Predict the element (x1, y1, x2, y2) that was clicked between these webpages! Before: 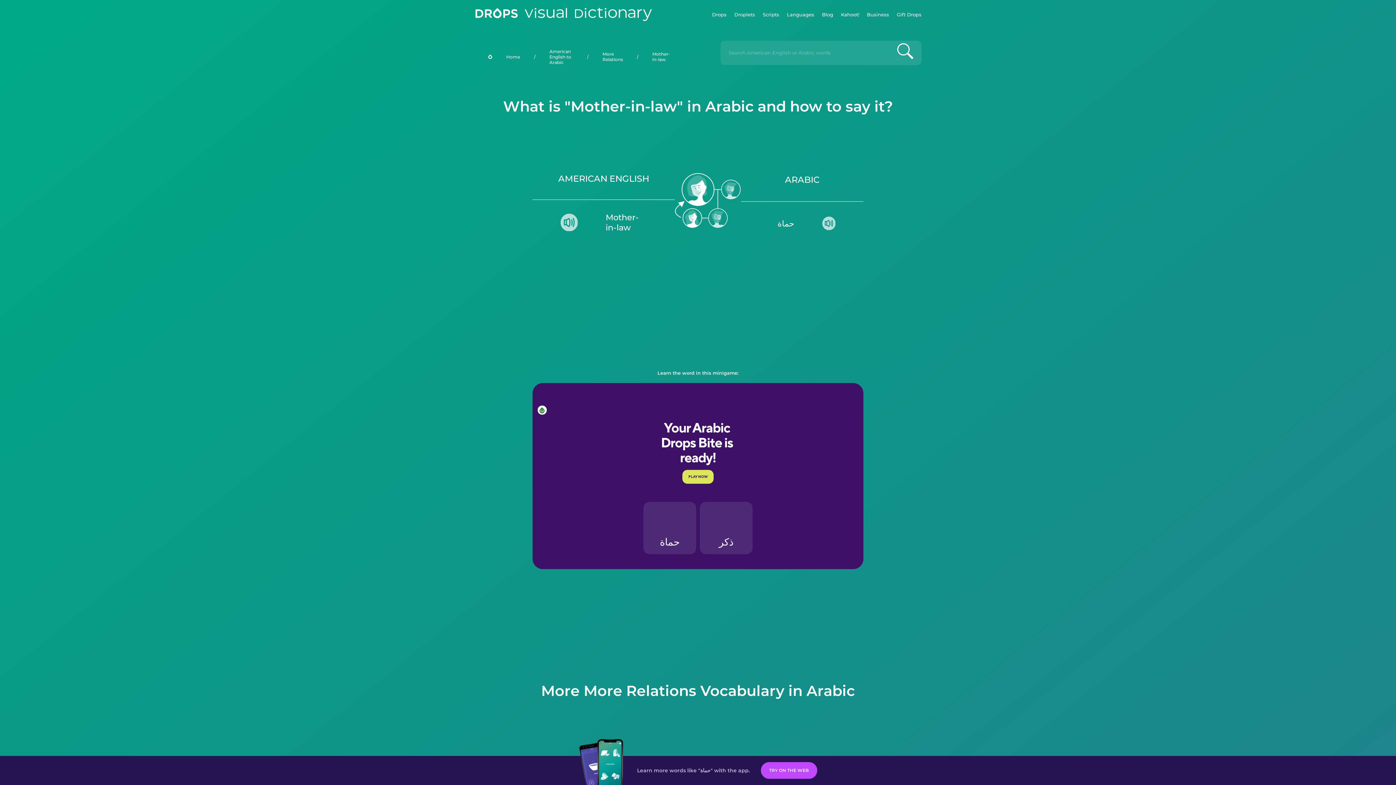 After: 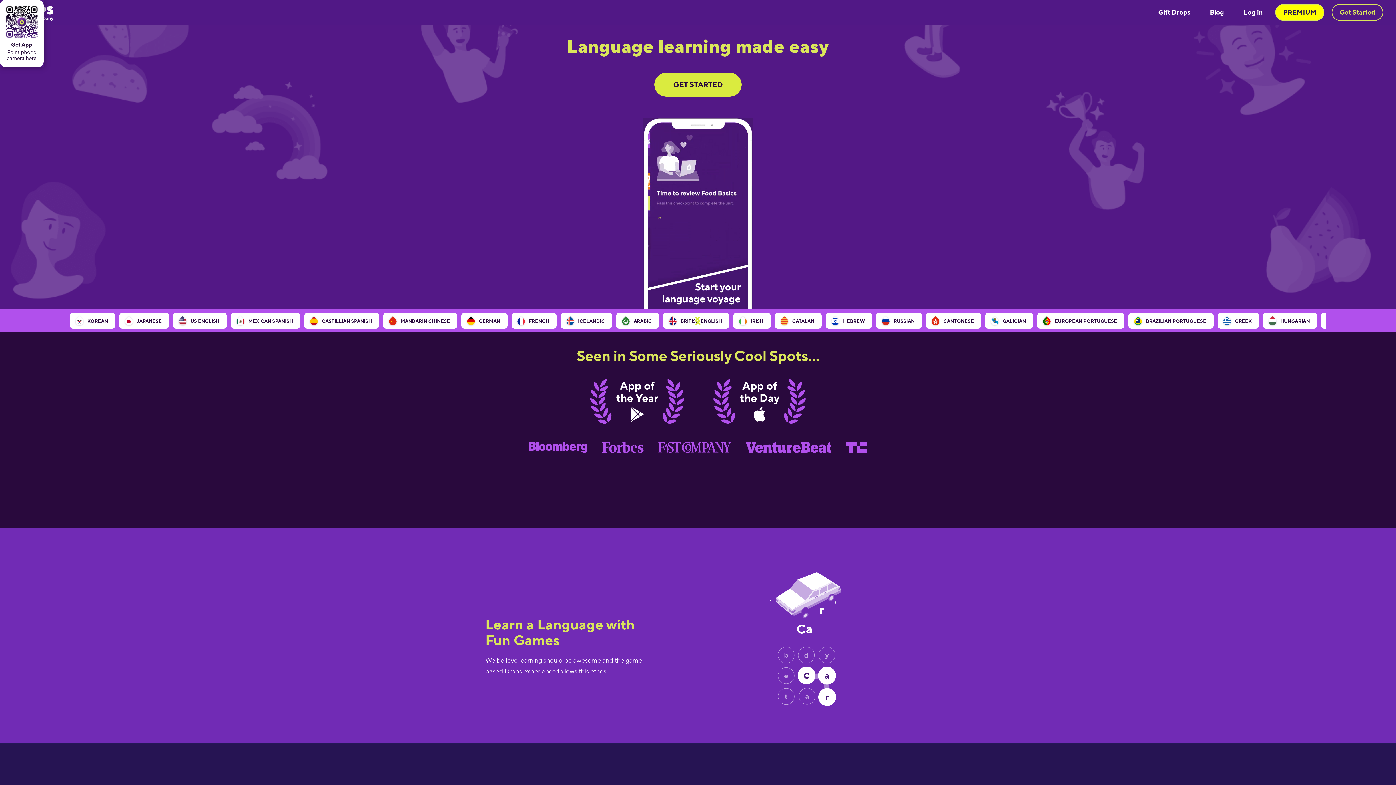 Action: bbox: (712, 0, 726, 29) label: Drops